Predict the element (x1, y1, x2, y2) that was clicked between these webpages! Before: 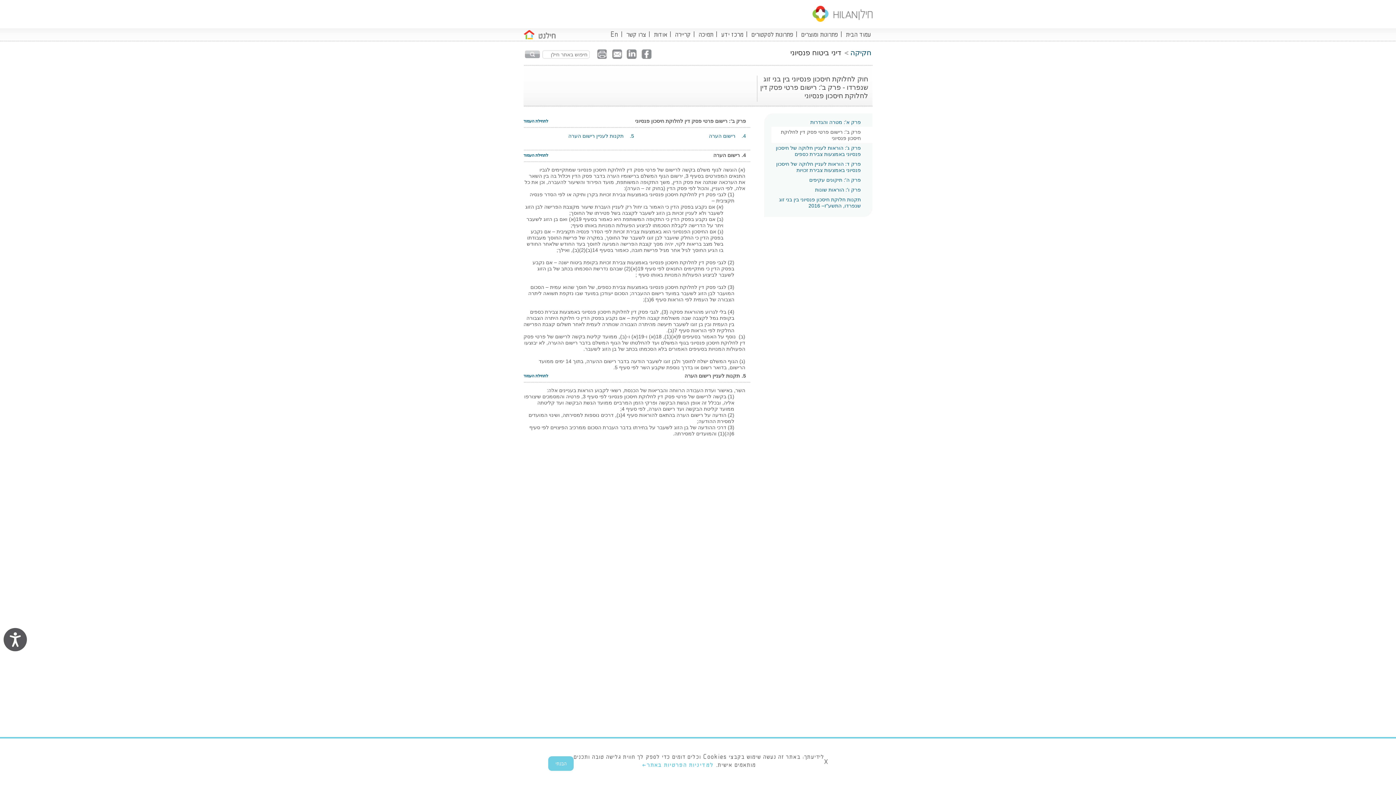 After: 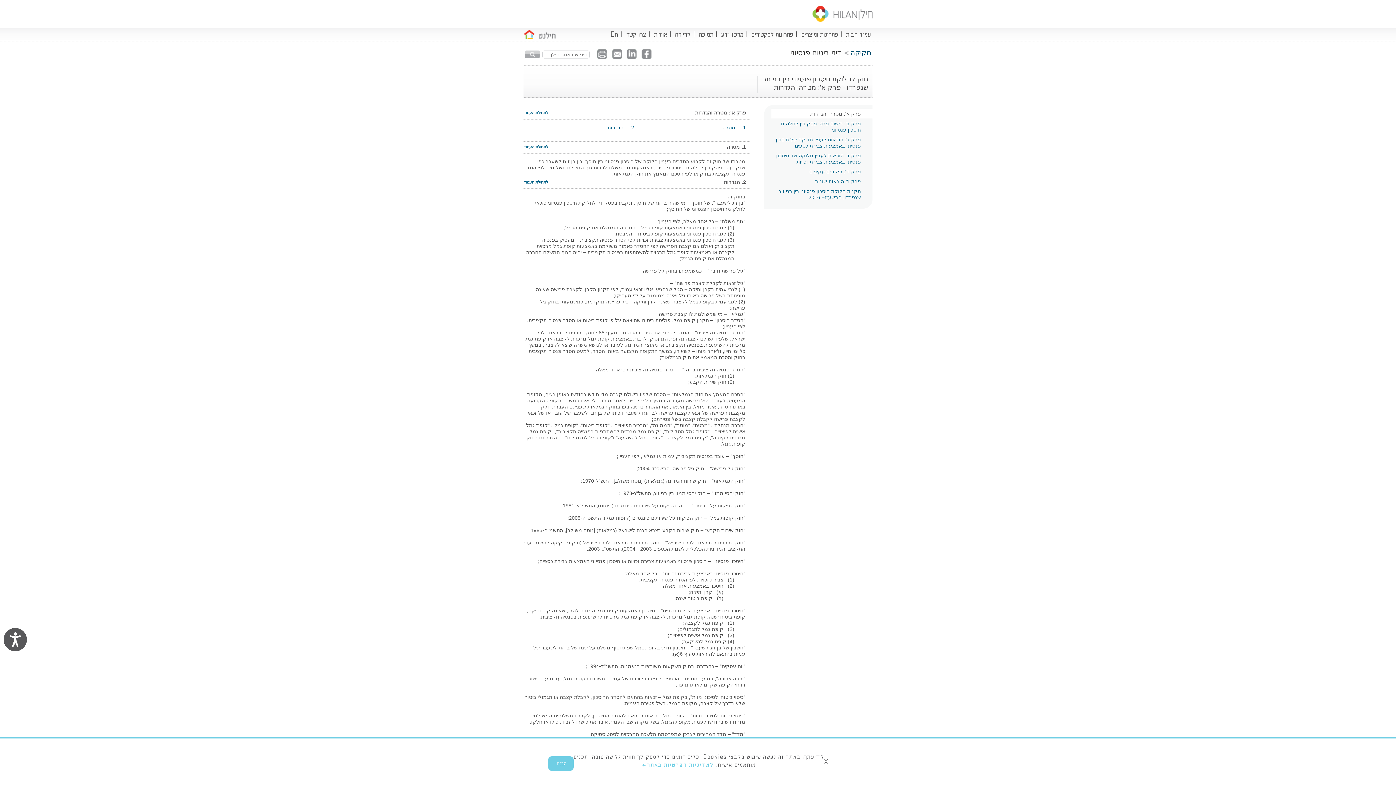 Action: bbox: (771, 119, 861, 125) label: פרק א': מטרה והגדרות